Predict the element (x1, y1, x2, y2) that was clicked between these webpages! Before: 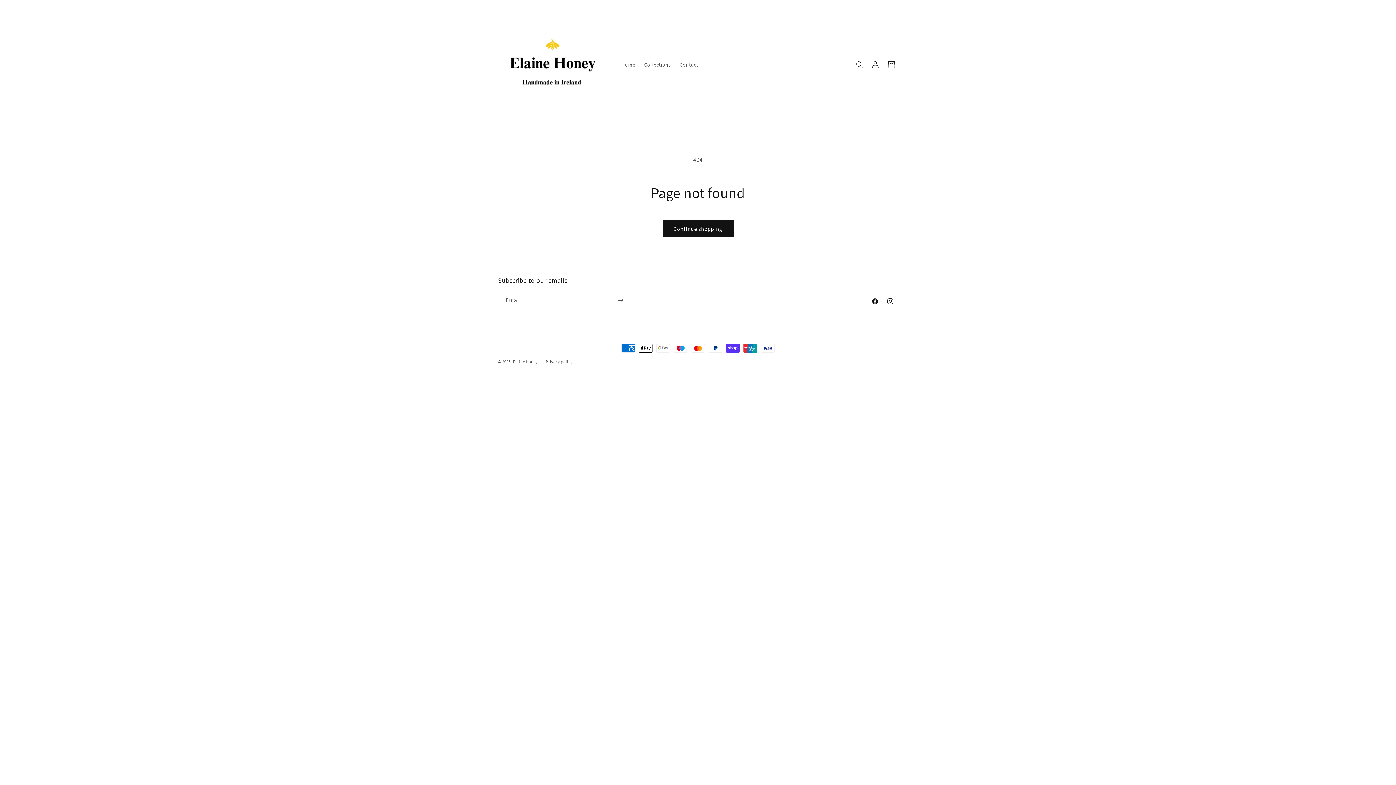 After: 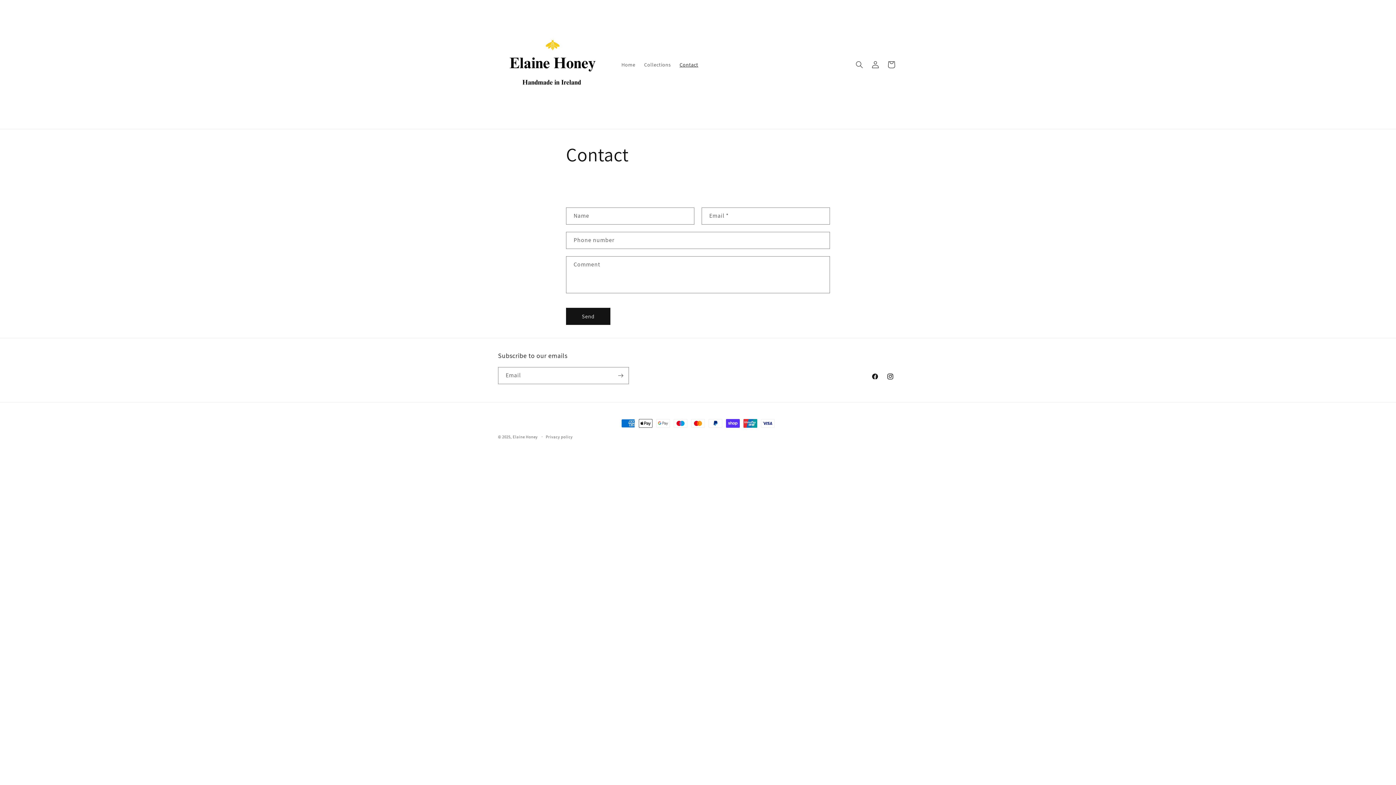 Action: bbox: (675, 56, 702, 72) label: Contact